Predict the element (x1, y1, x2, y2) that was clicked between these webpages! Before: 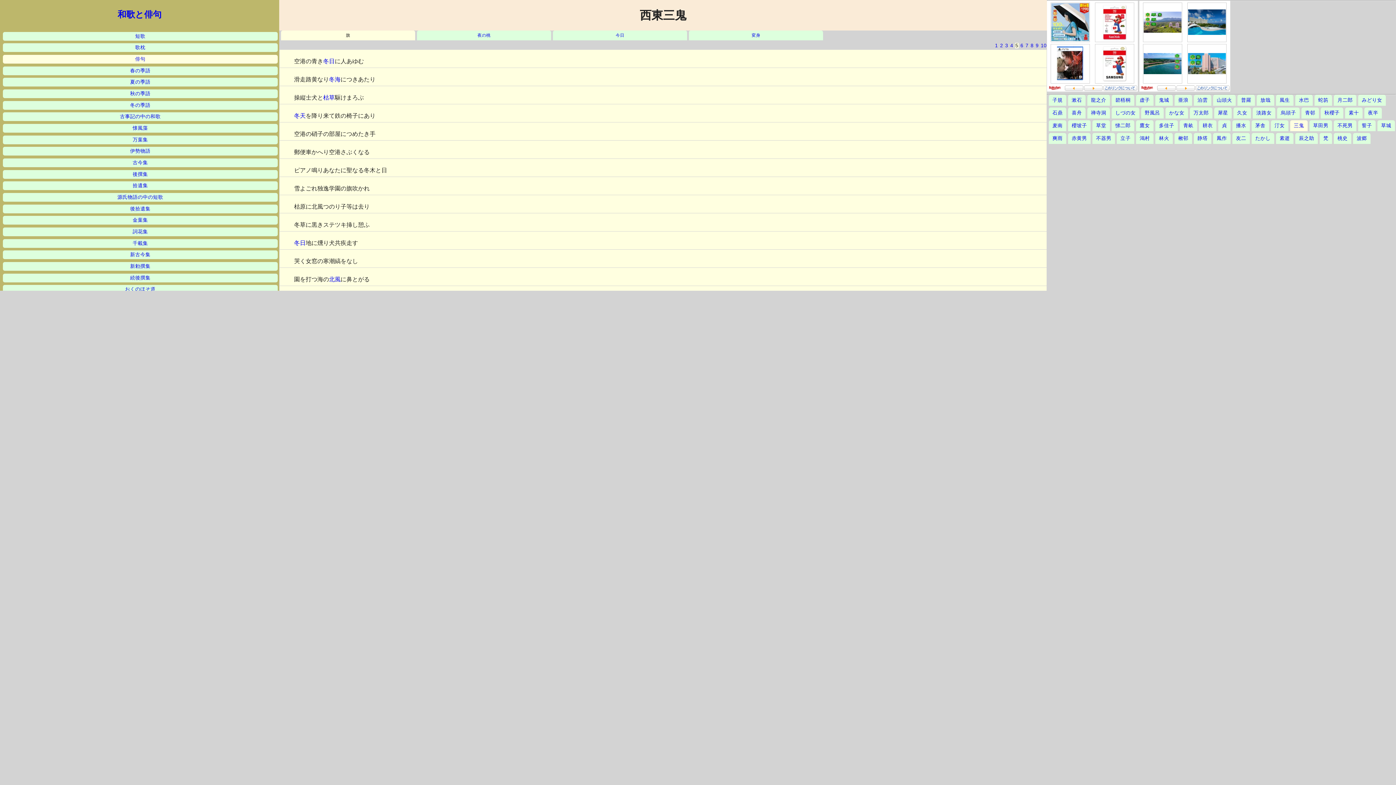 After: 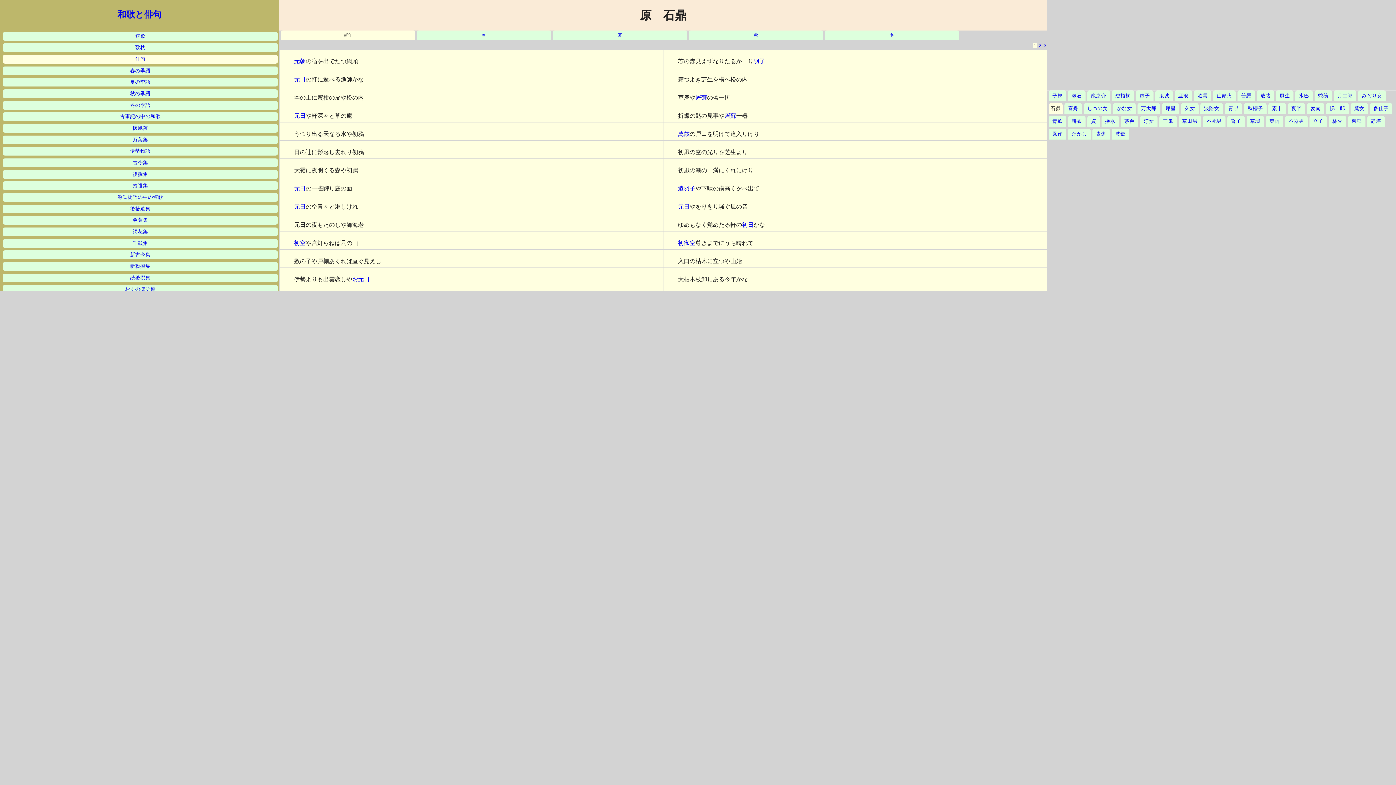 Action: bbox: (1052, 110, 1062, 115) label: 石鼎